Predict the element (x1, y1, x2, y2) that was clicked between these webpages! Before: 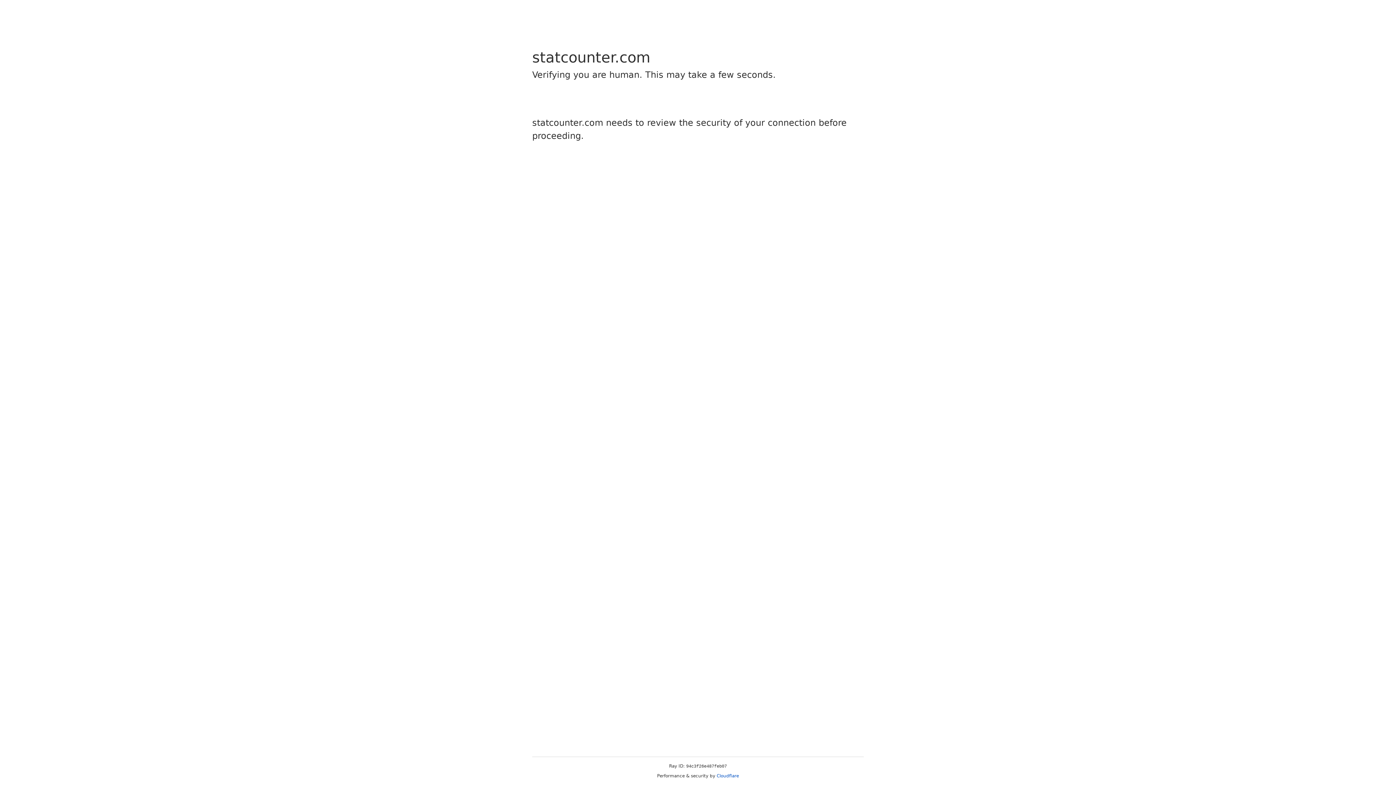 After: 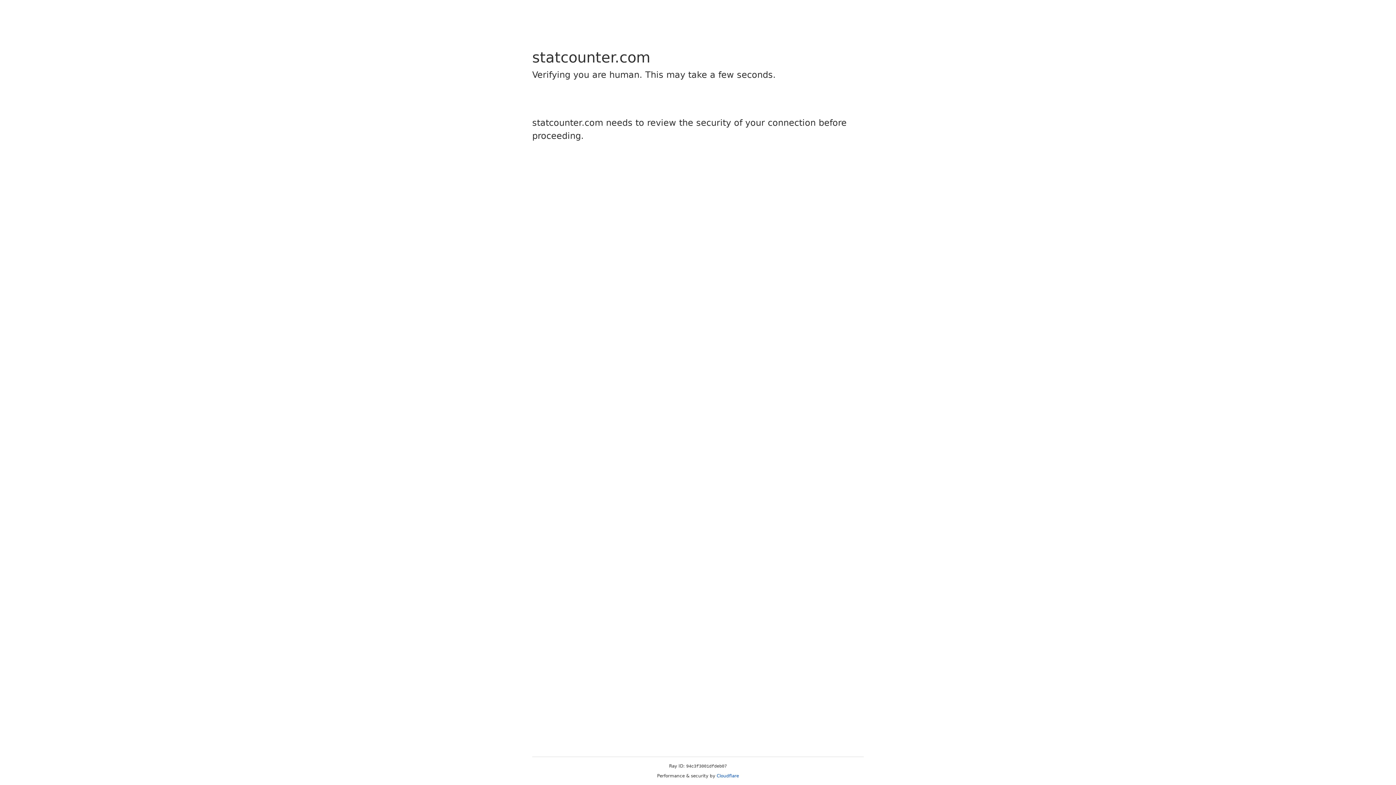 Action: label: Cloudflare bbox: (716, 773, 739, 778)